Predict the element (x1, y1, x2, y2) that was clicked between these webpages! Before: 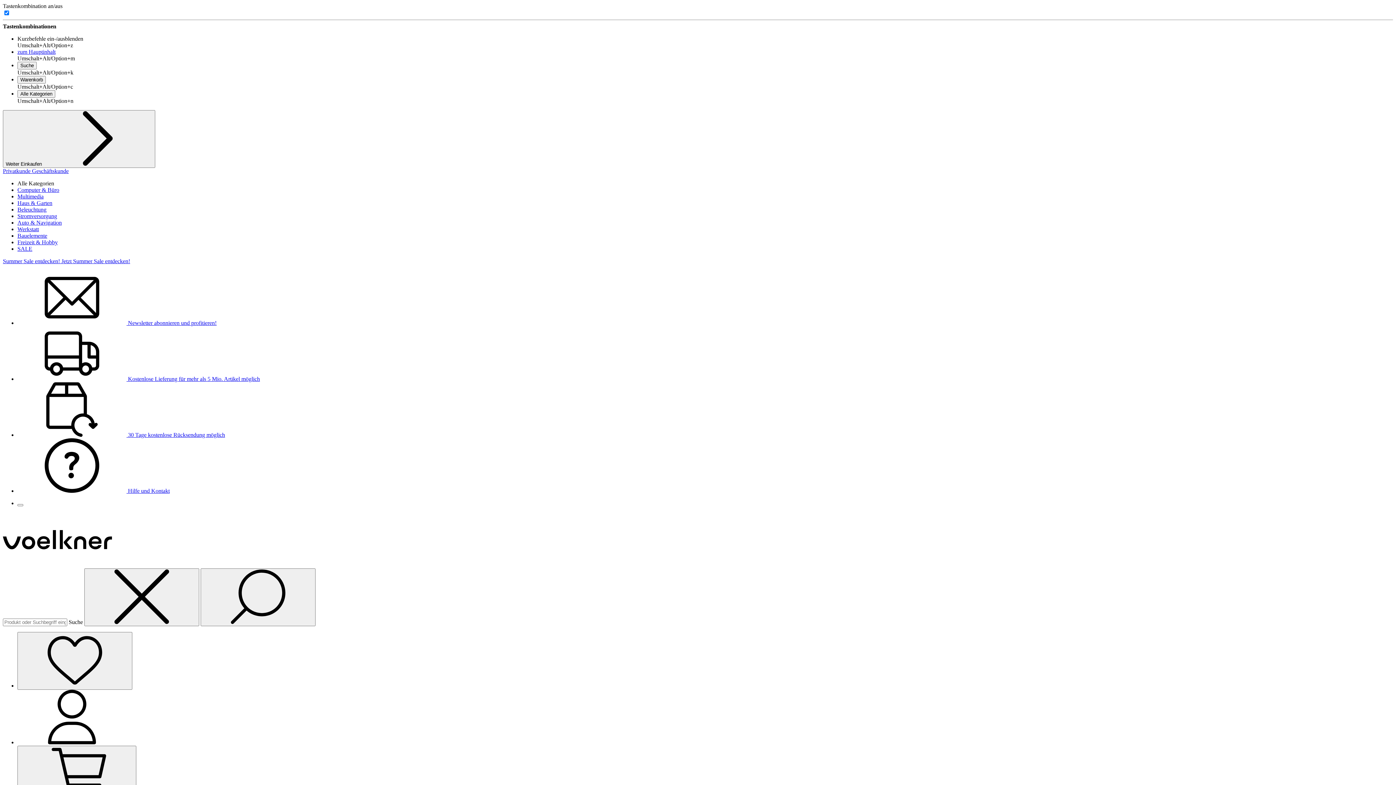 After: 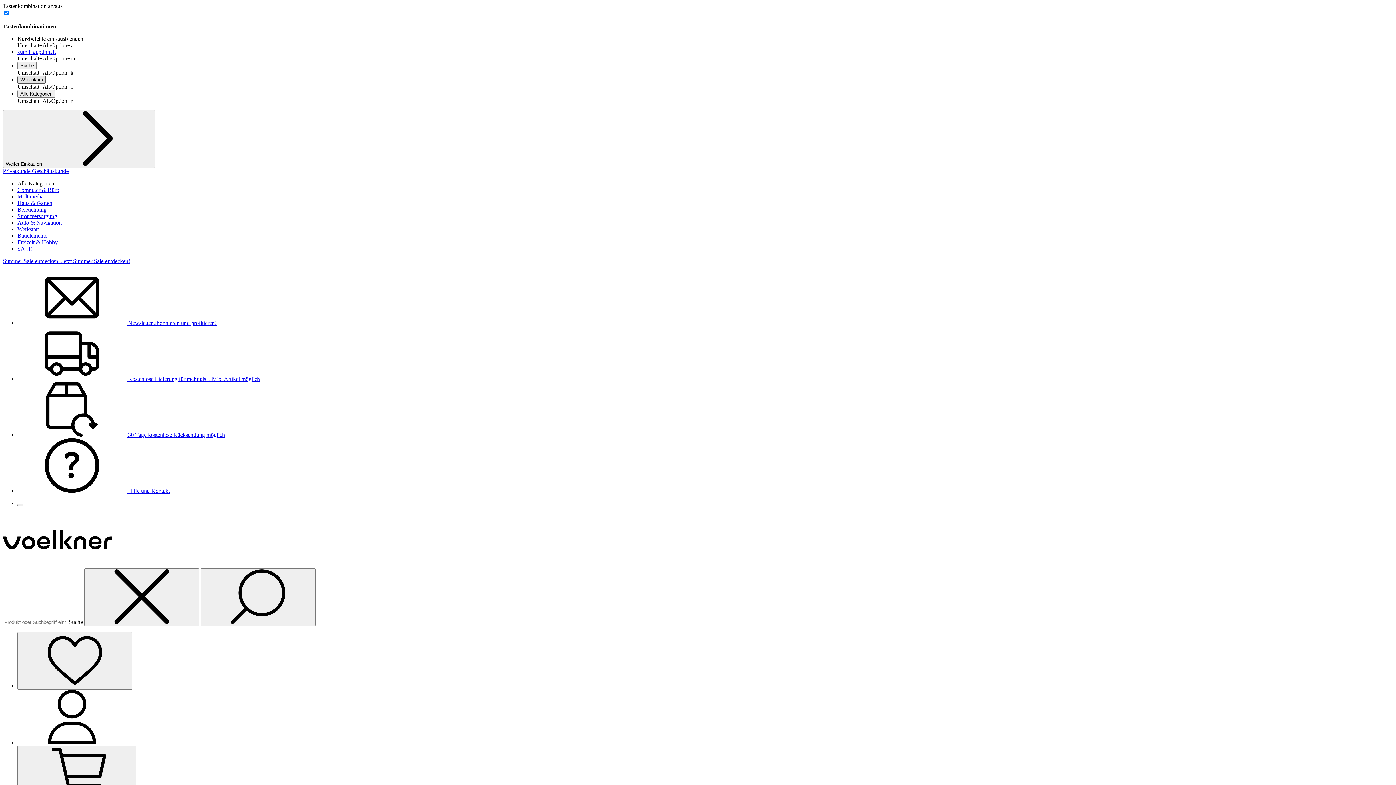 Action: bbox: (17, 76, 45, 83) label: Warenkorb